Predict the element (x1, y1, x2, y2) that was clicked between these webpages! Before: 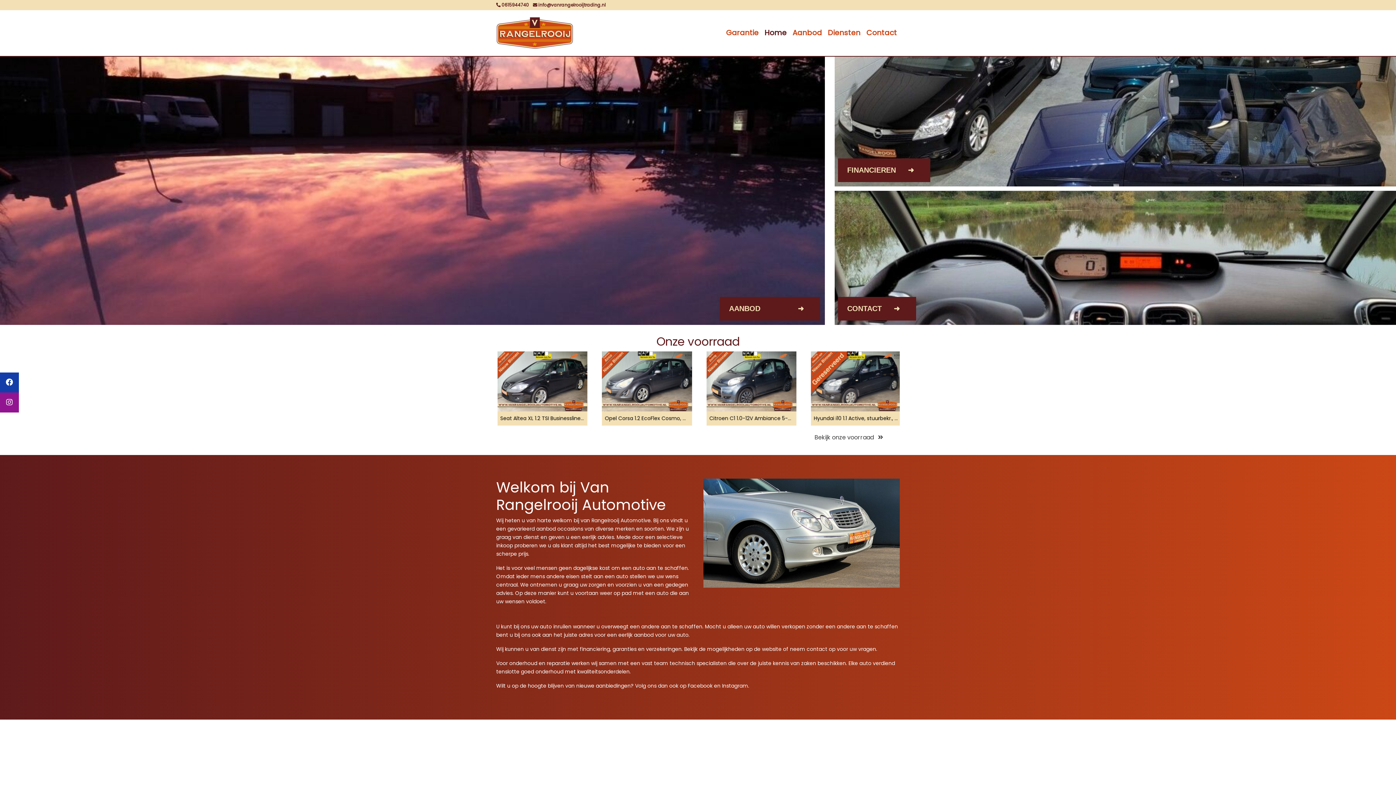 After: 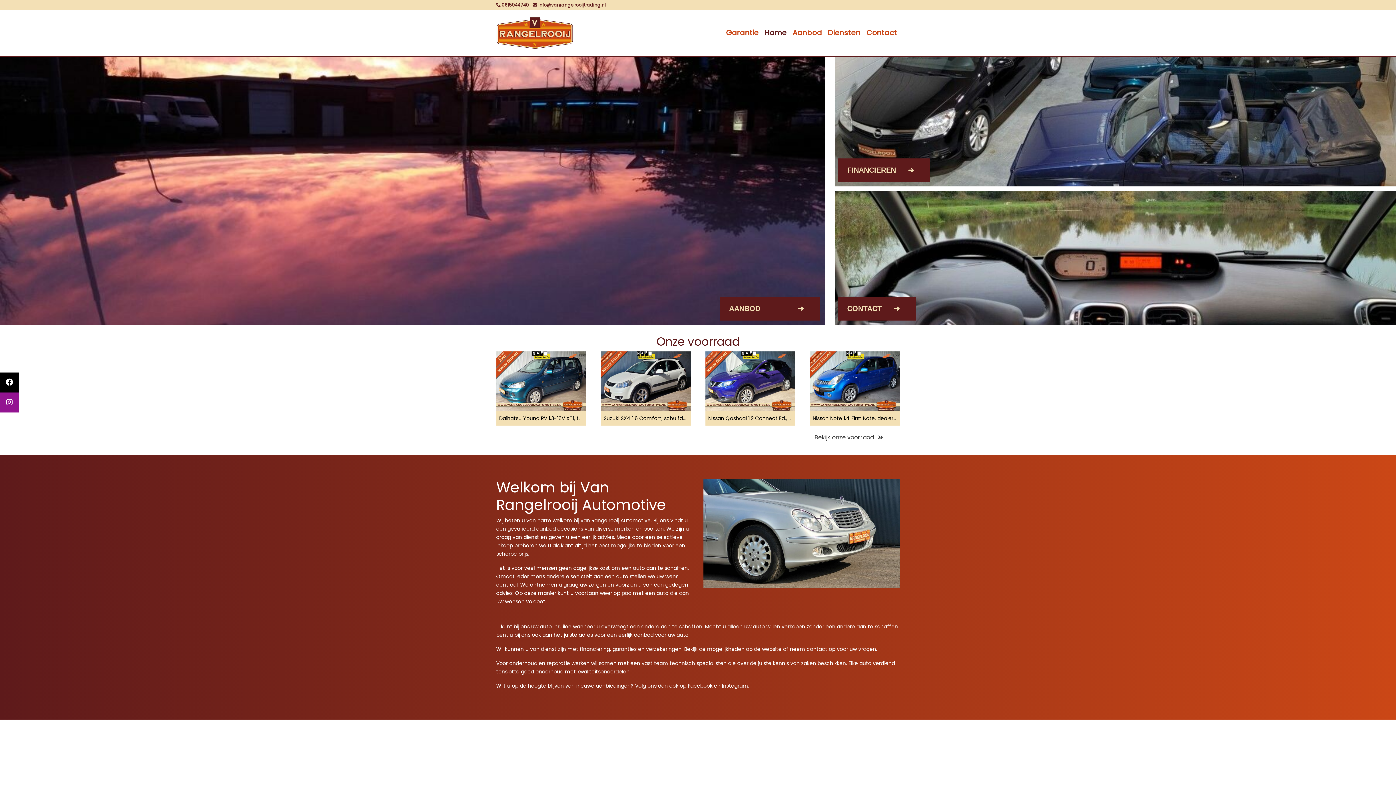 Action: bbox: (0, 372, 18, 392)